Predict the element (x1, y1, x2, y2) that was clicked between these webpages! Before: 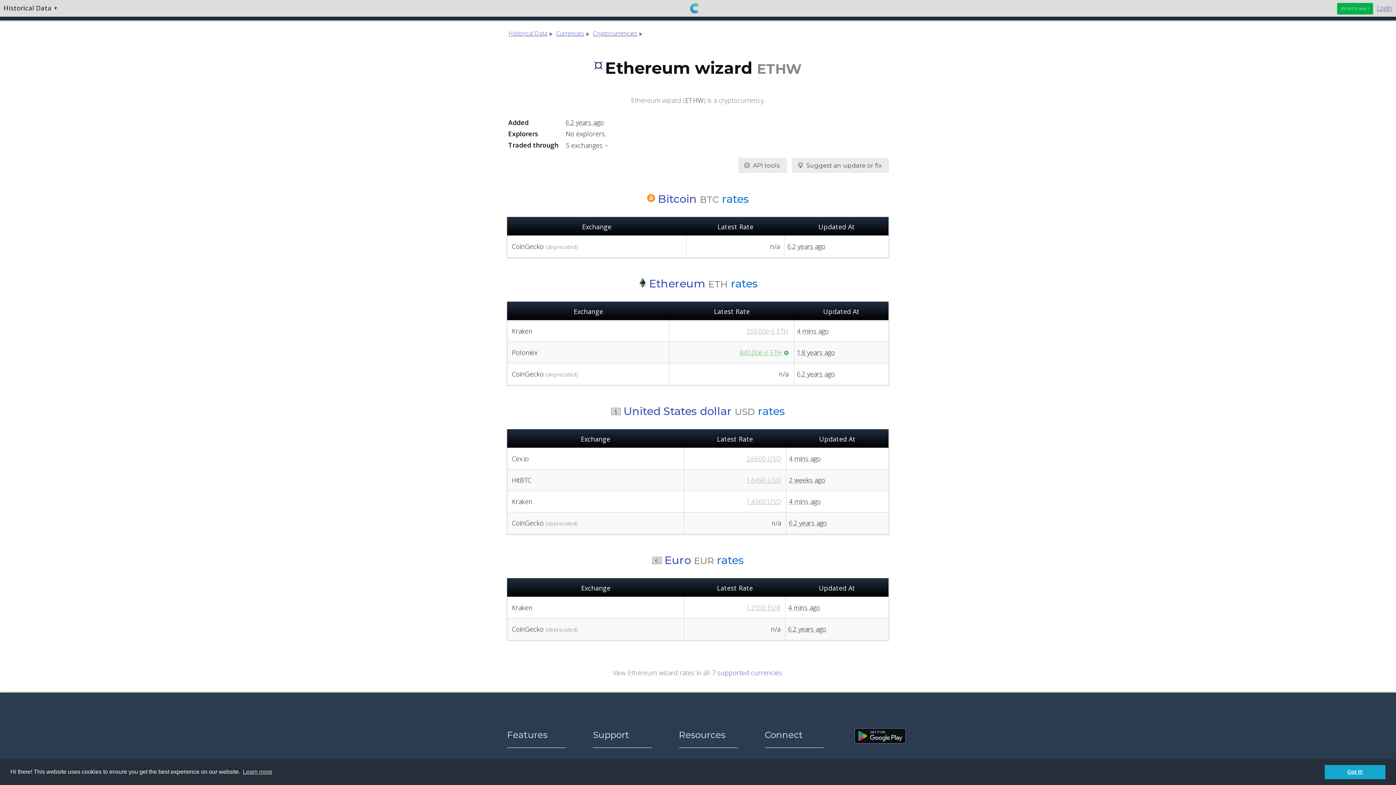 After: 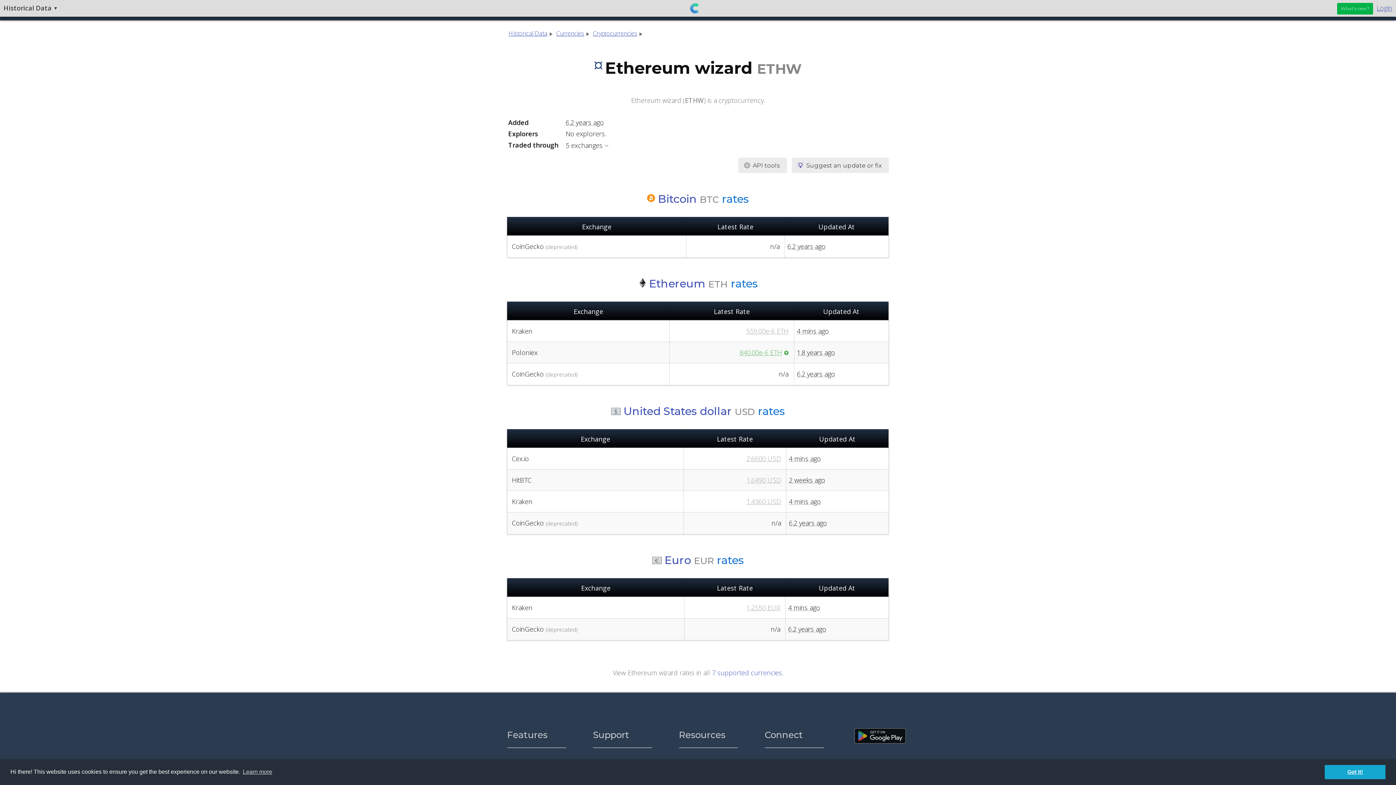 Action: bbox: (850, 748, 909, 766)